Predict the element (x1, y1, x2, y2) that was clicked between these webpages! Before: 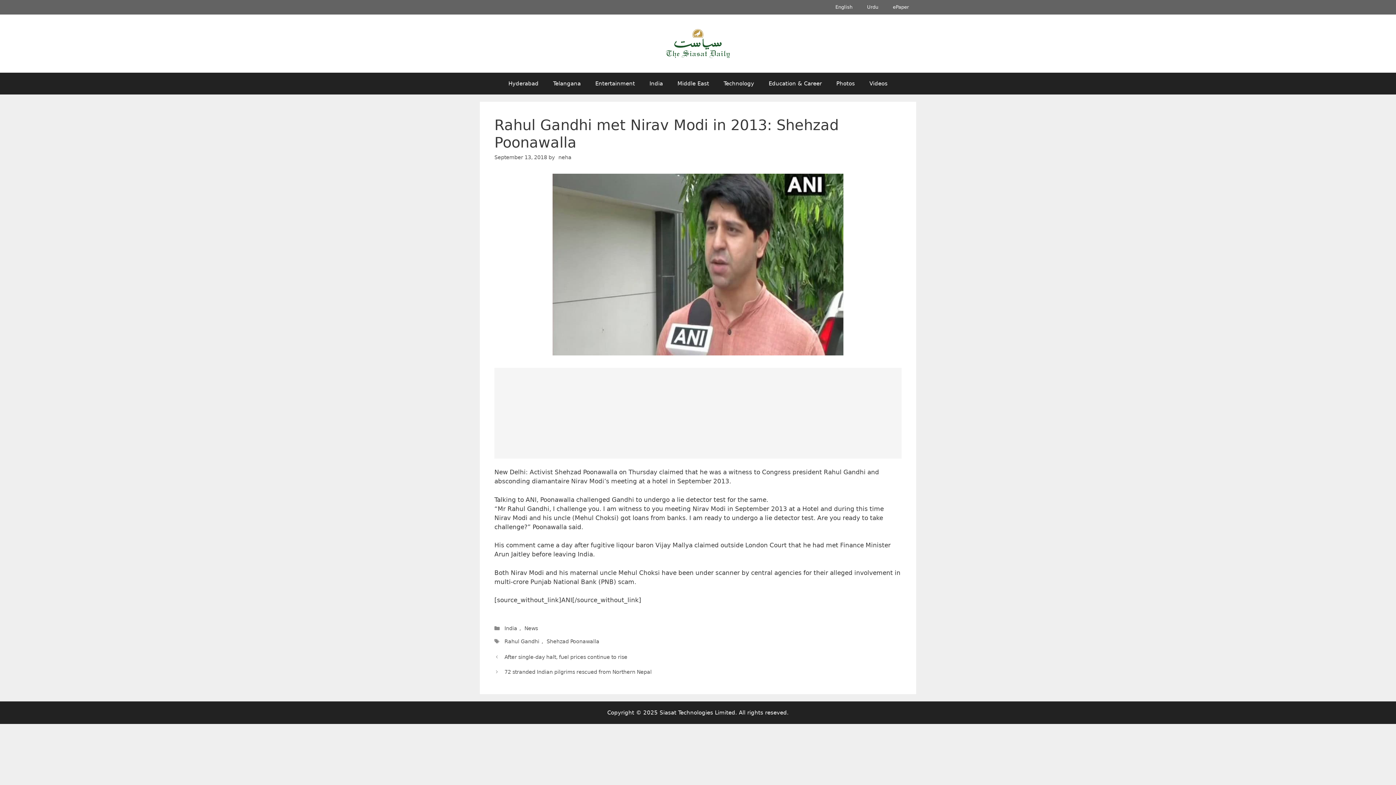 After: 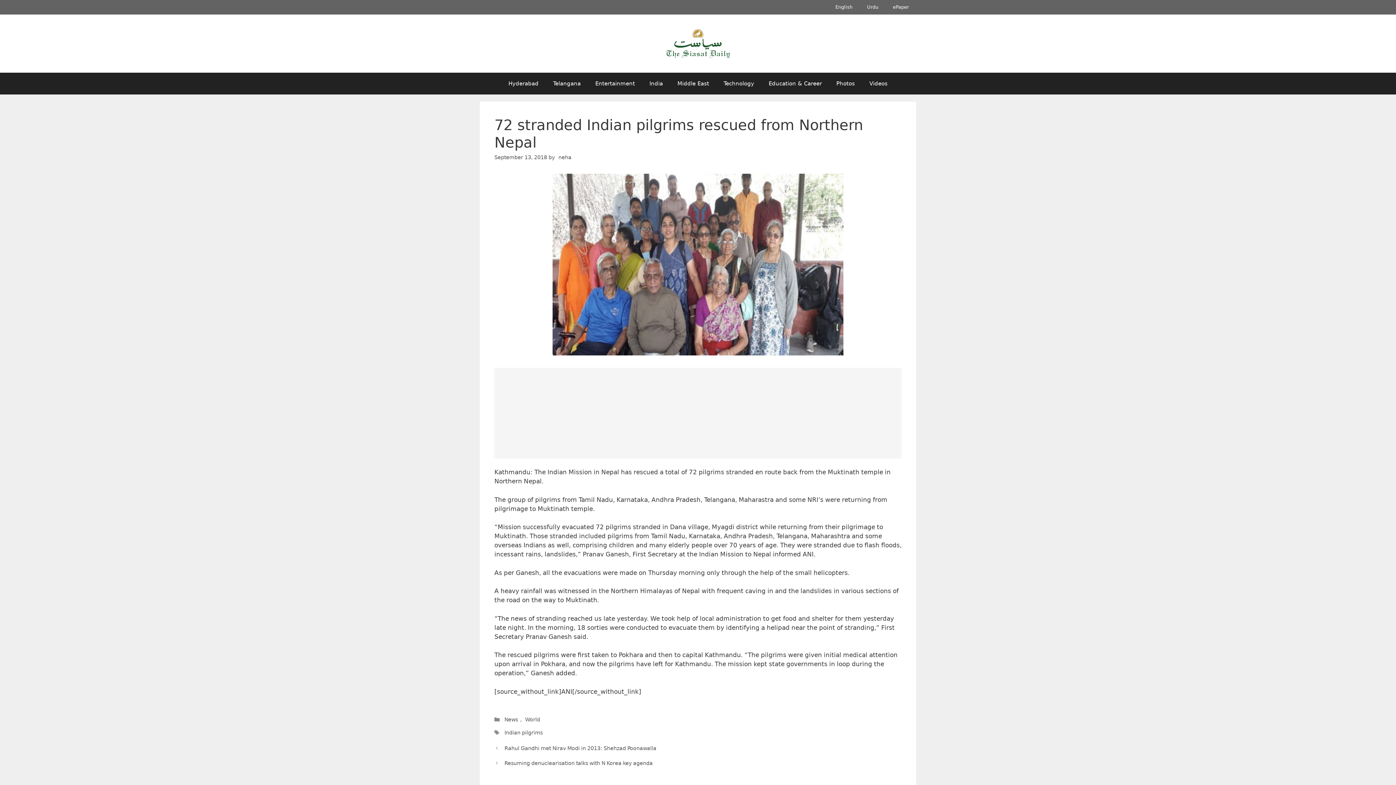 Action: bbox: (502, 667, 654, 676) label: 72 stranded Indian pilgrims rescued from Northern Nepal